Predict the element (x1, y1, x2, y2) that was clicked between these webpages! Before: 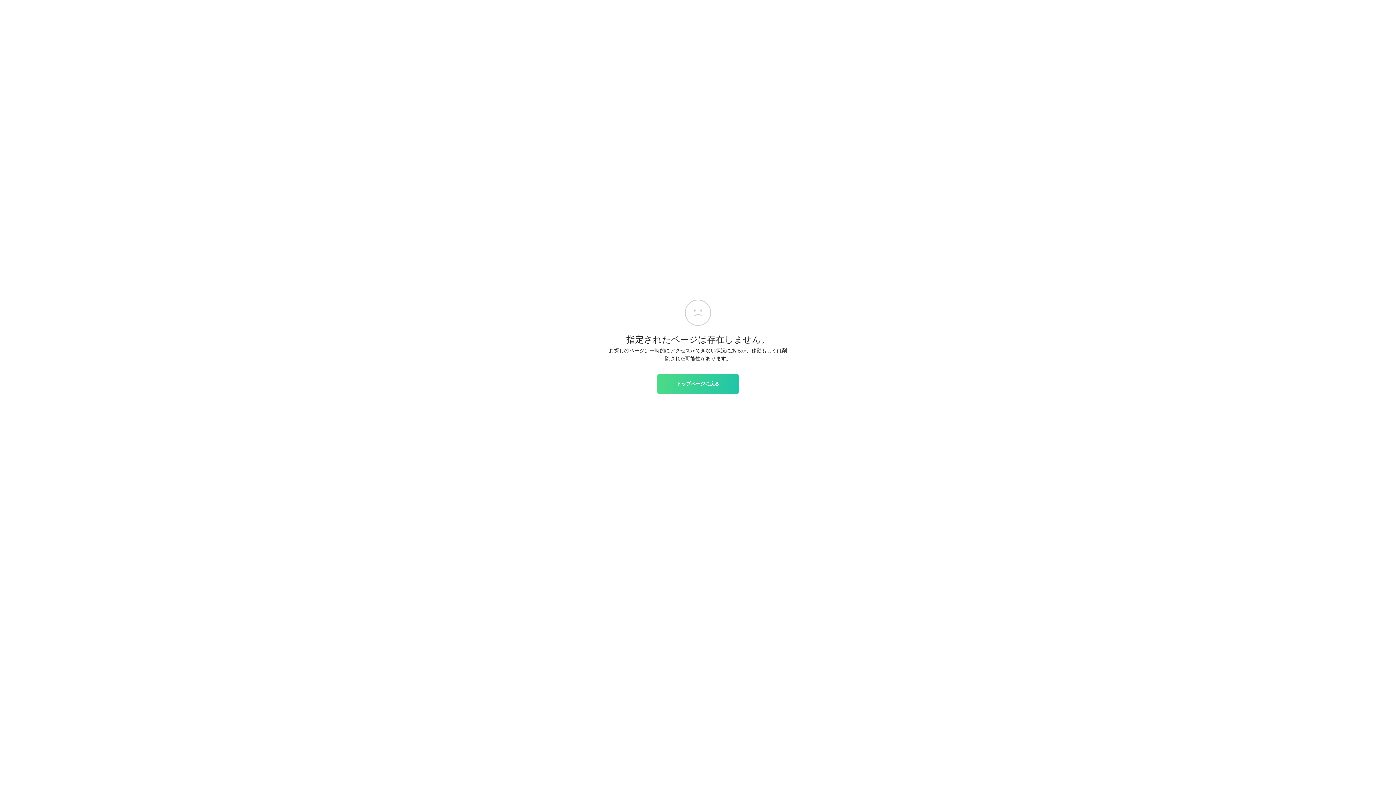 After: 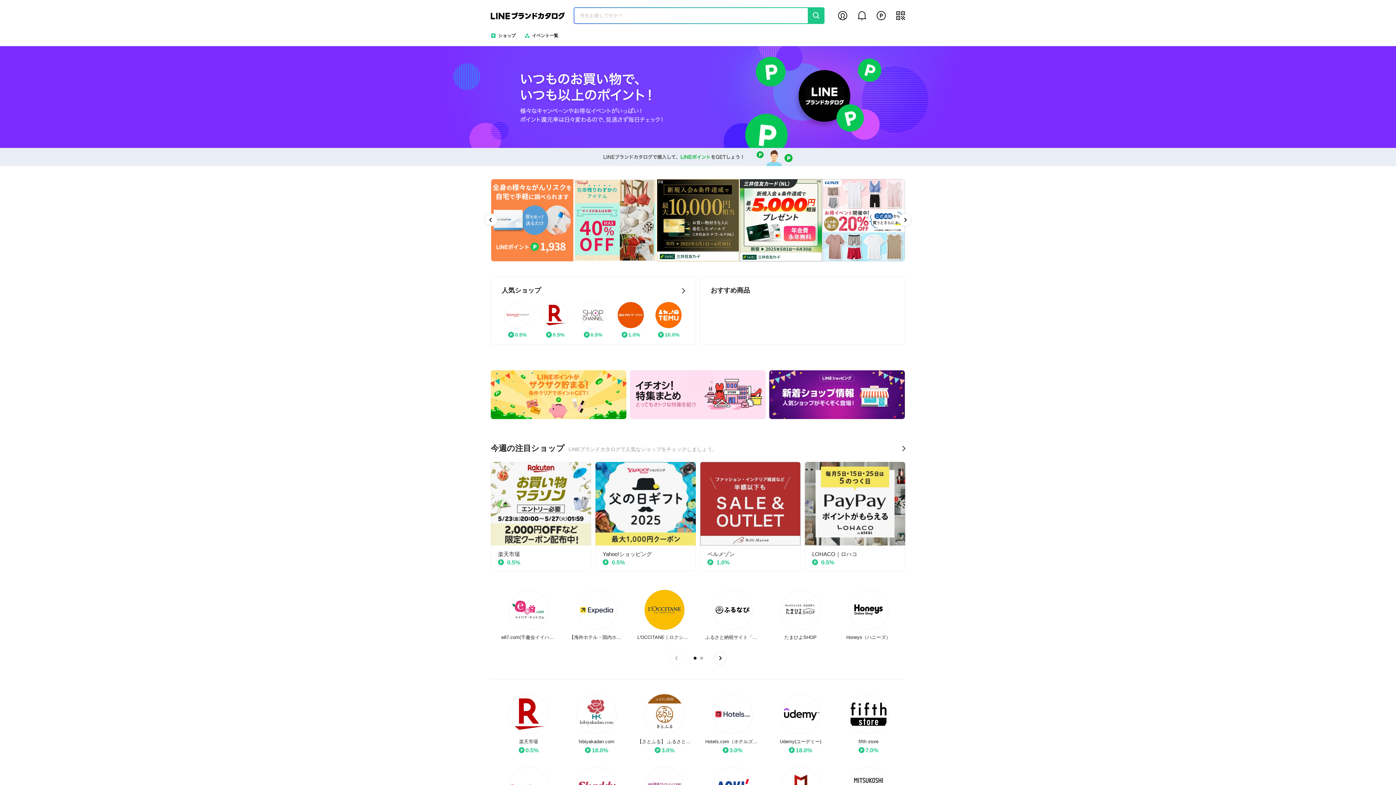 Action: bbox: (657, 374, 738, 393) label: トップページに戻る